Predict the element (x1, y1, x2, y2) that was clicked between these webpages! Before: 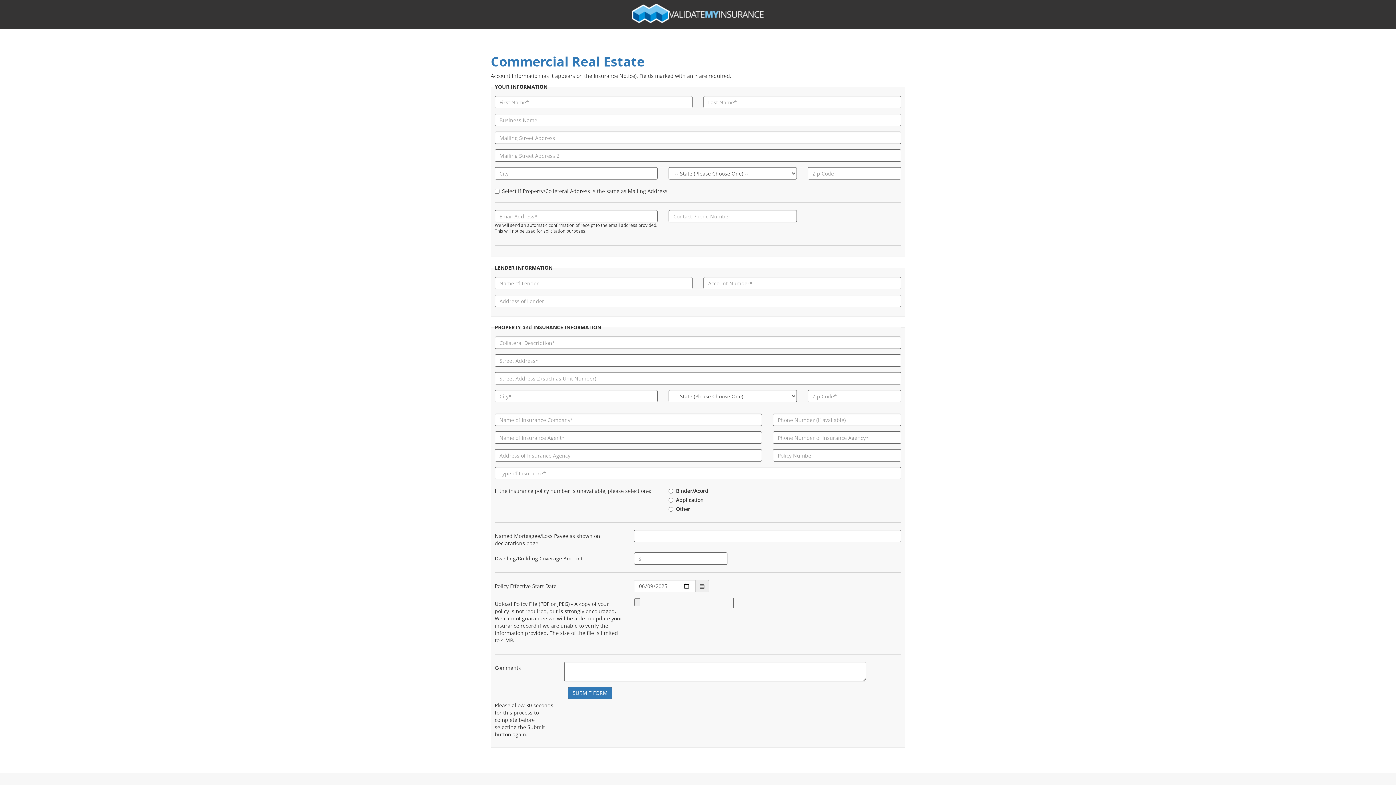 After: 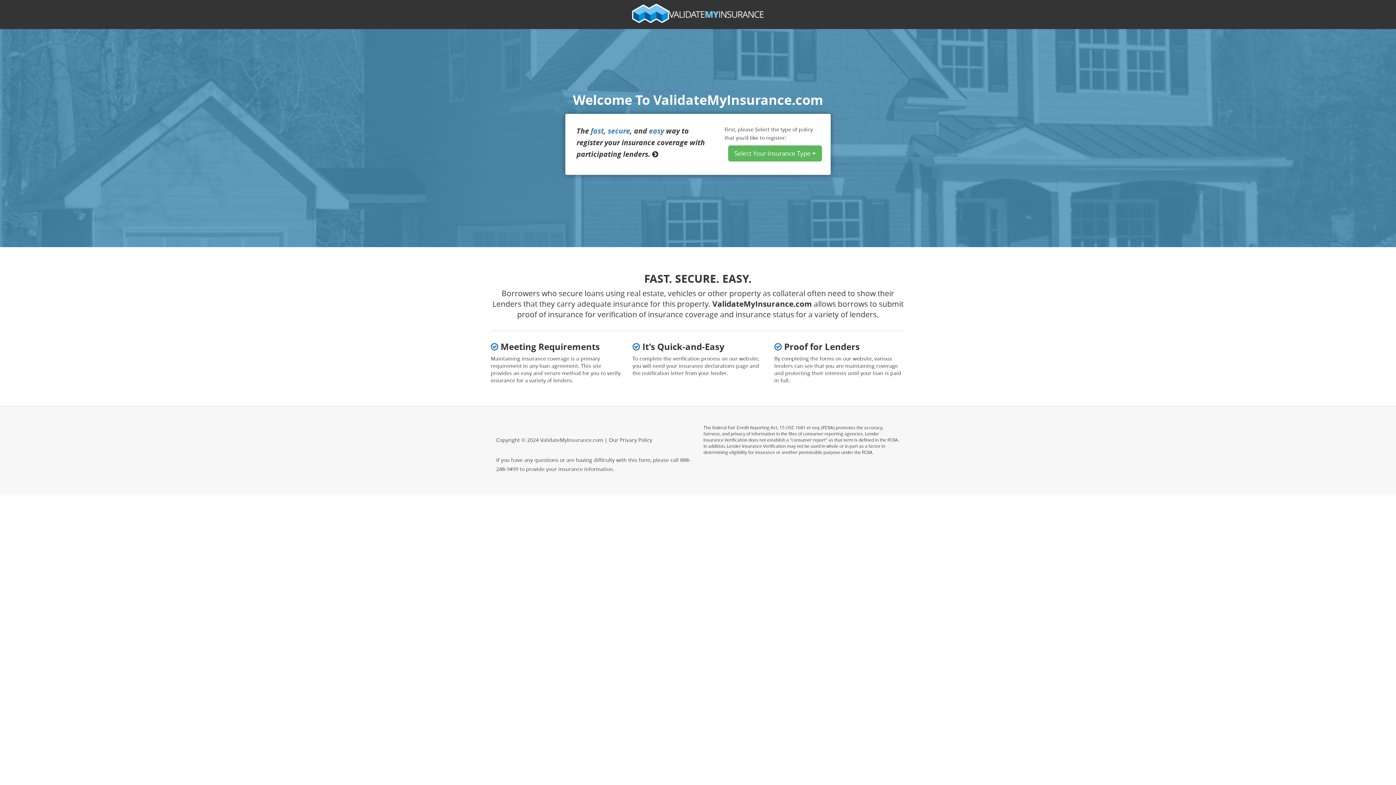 Action: bbox: (490, 3, 905, 23)